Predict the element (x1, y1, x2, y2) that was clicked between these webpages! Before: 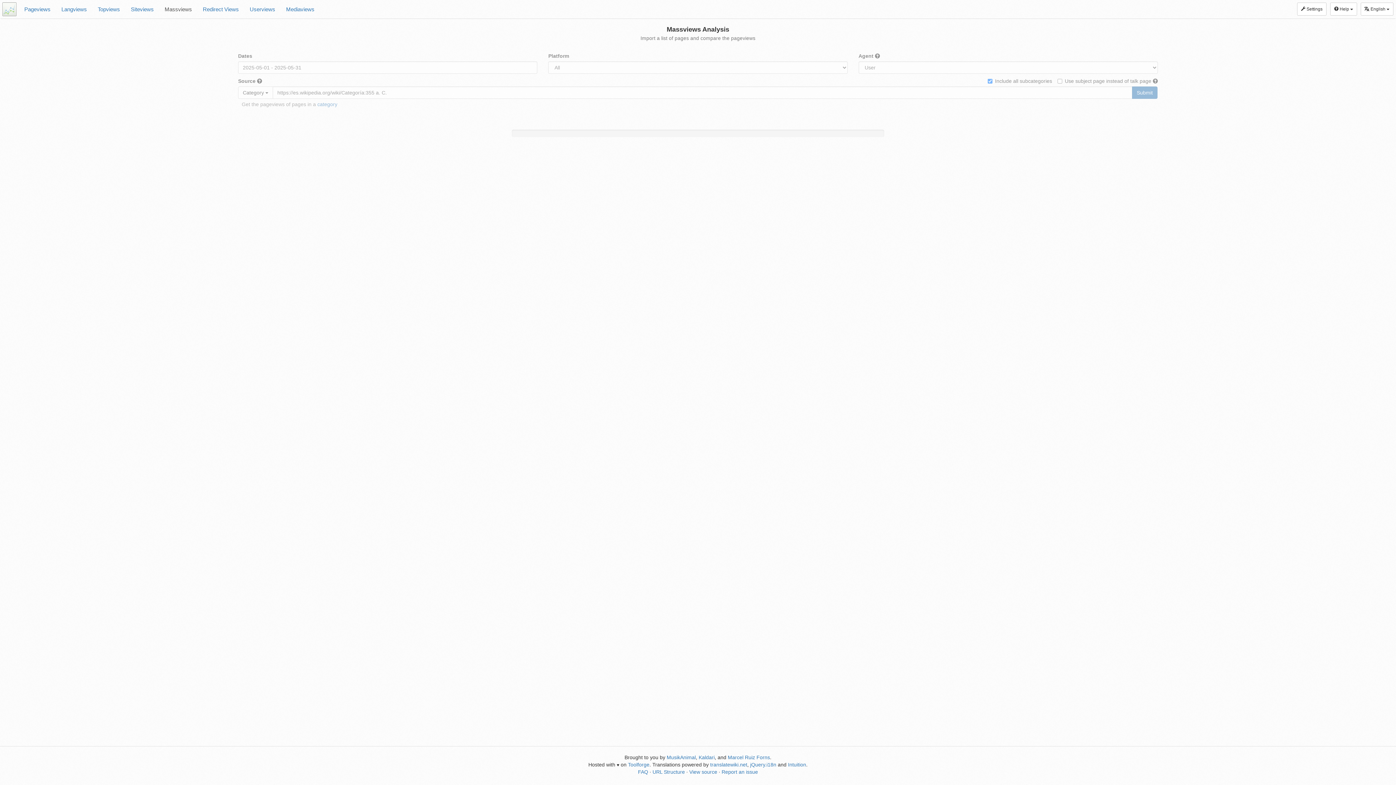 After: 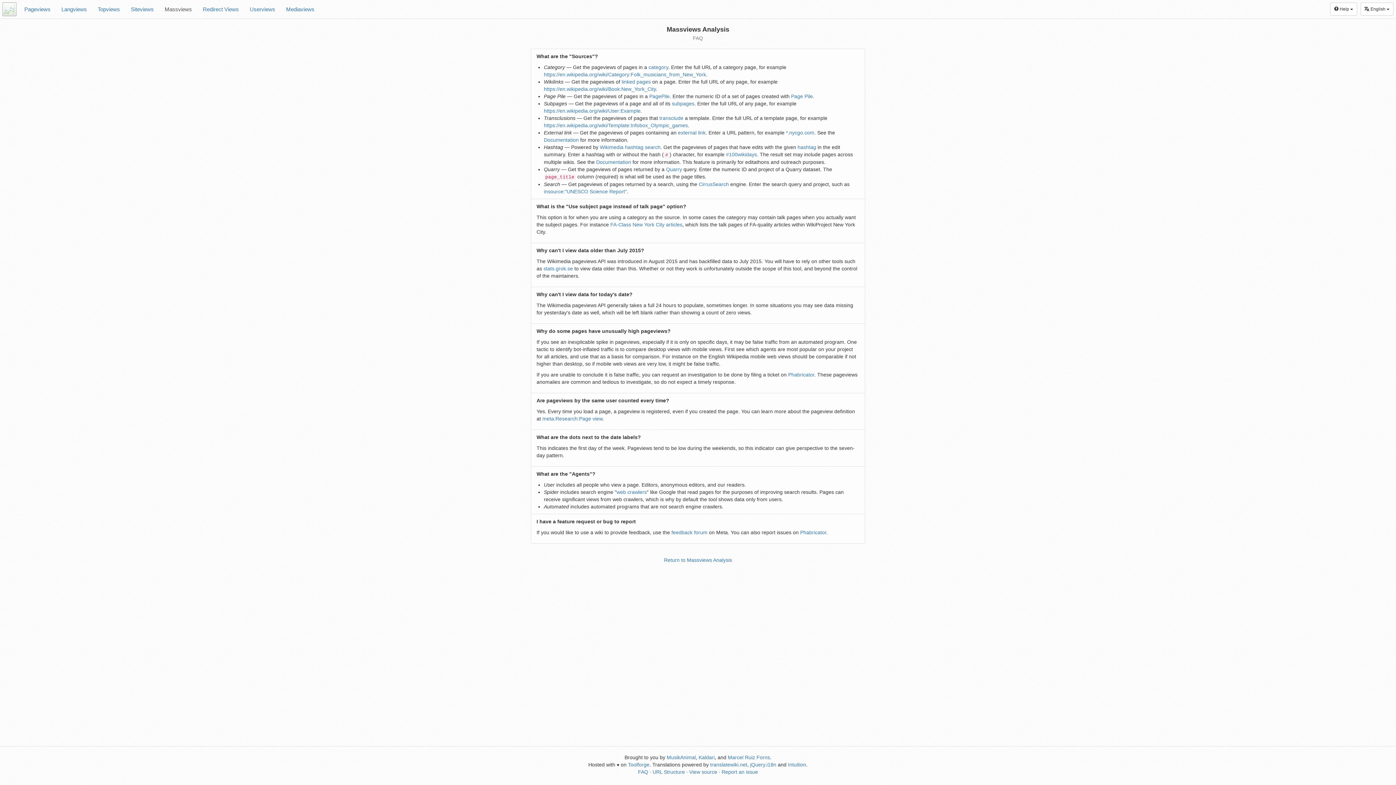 Action: label: FAQ bbox: (638, 769, 648, 775)